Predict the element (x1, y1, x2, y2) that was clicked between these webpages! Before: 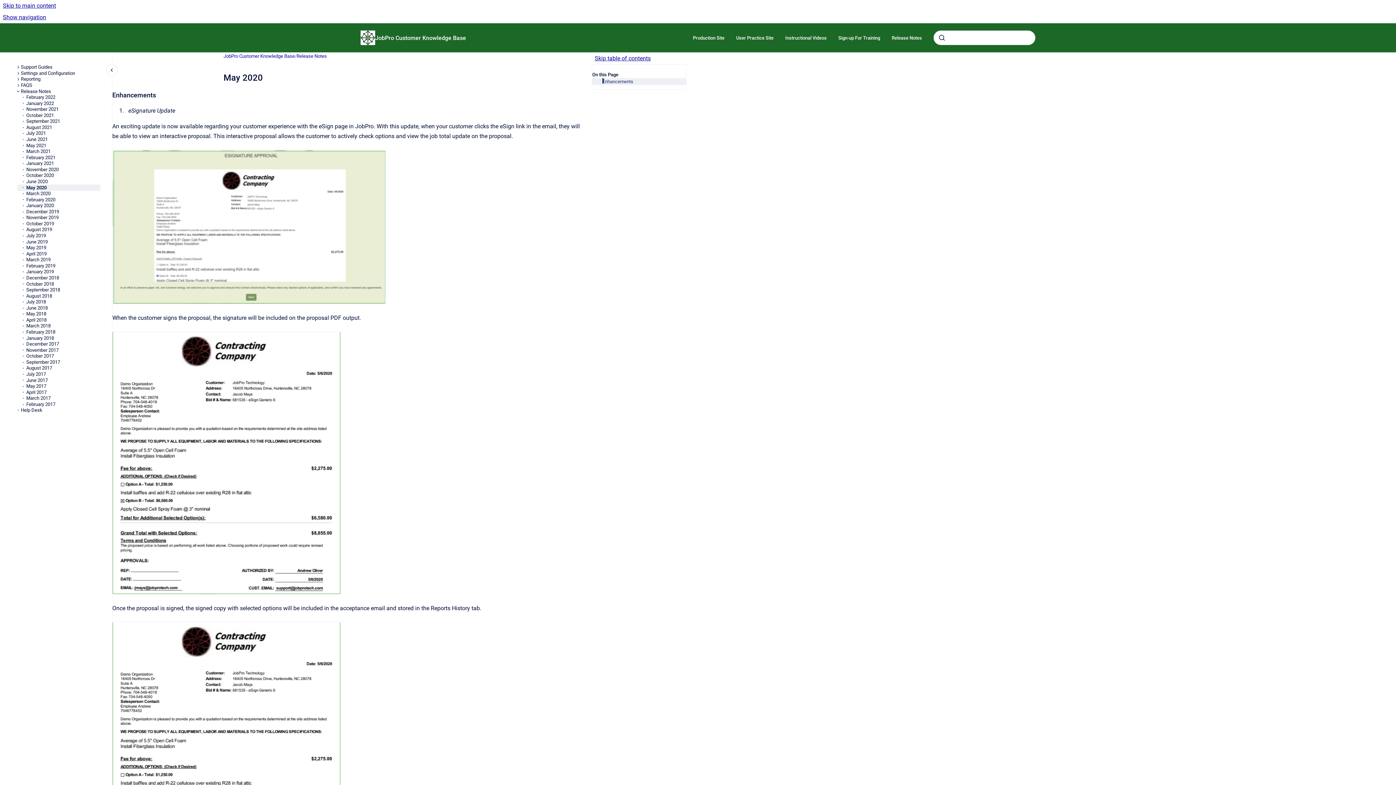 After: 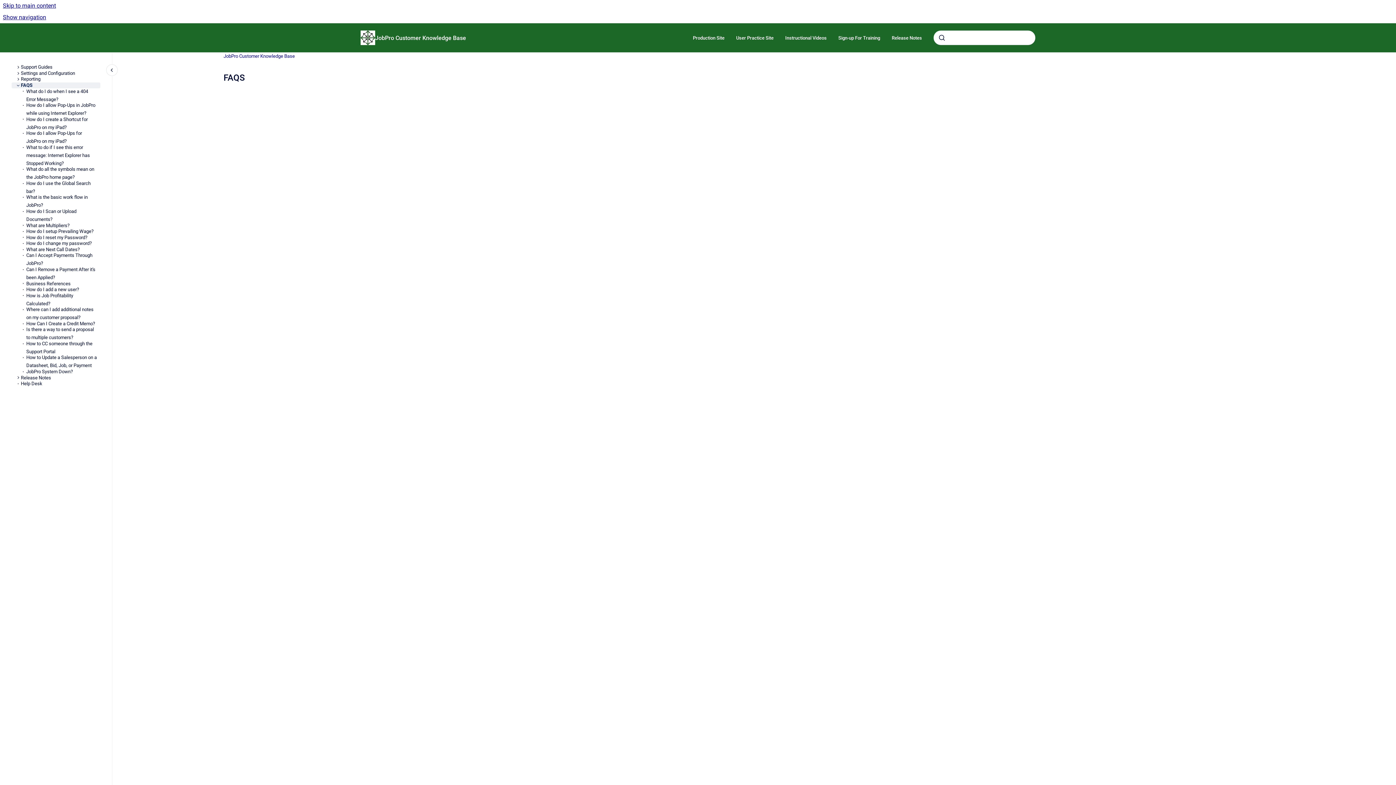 Action: label: FAQS bbox: (20, 82, 100, 88)